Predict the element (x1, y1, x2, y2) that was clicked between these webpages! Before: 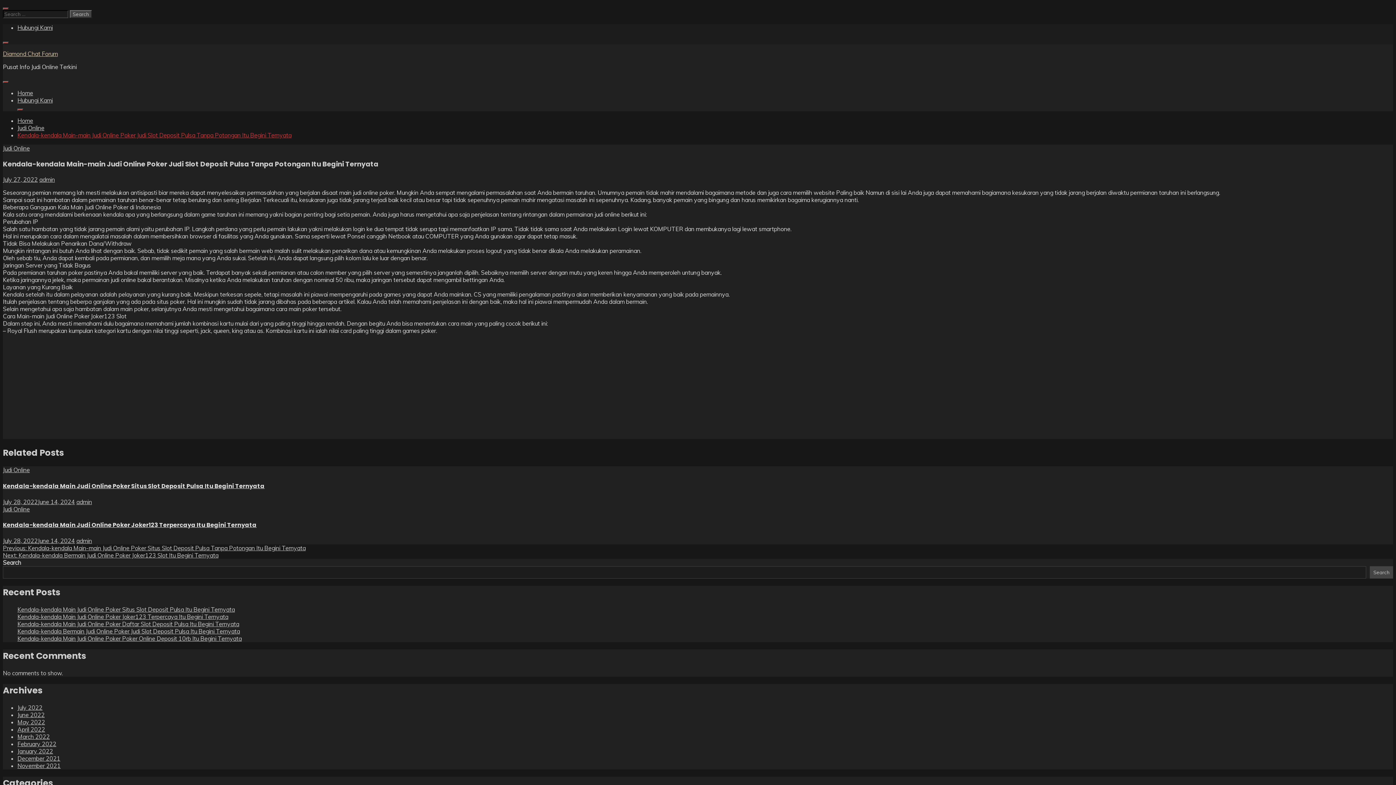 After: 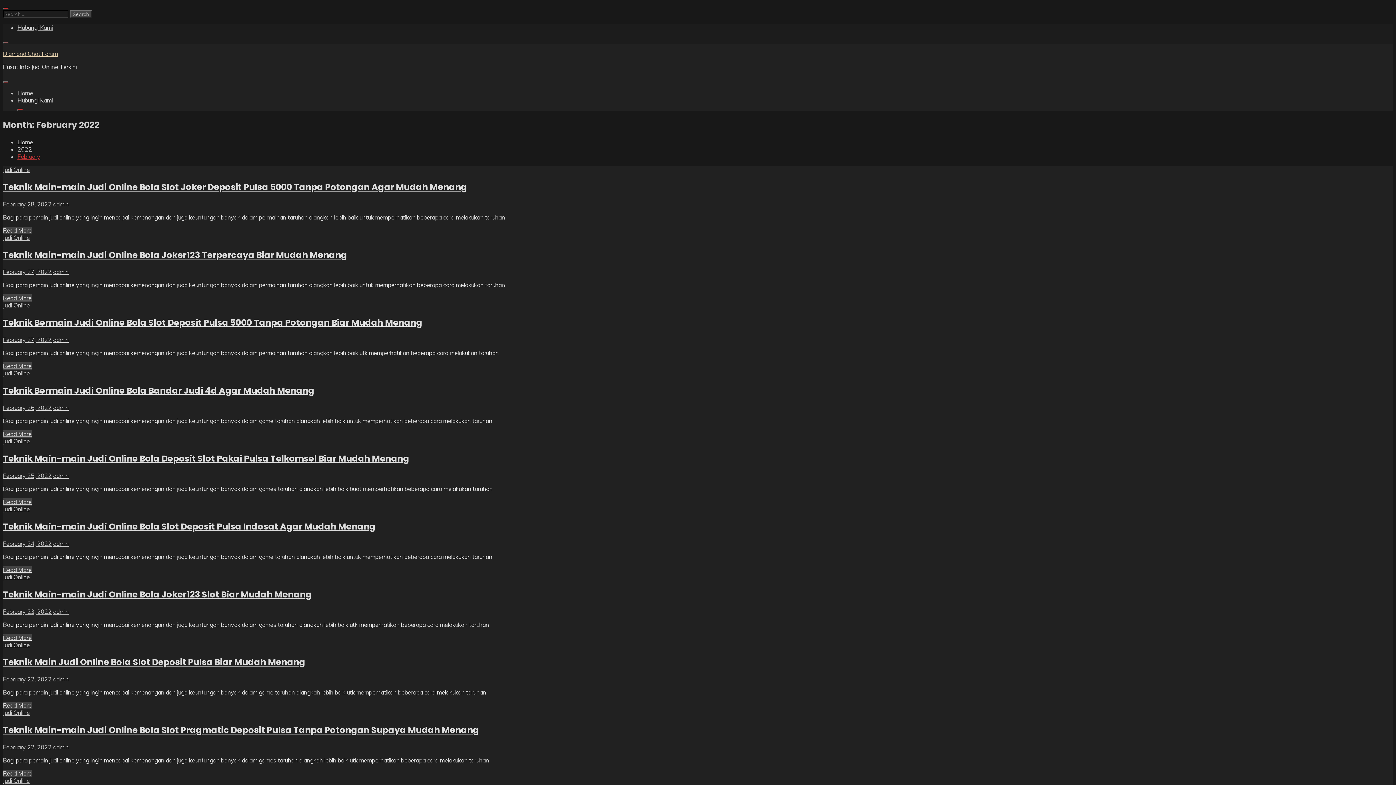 Action: bbox: (17, 740, 56, 747) label: February 2022